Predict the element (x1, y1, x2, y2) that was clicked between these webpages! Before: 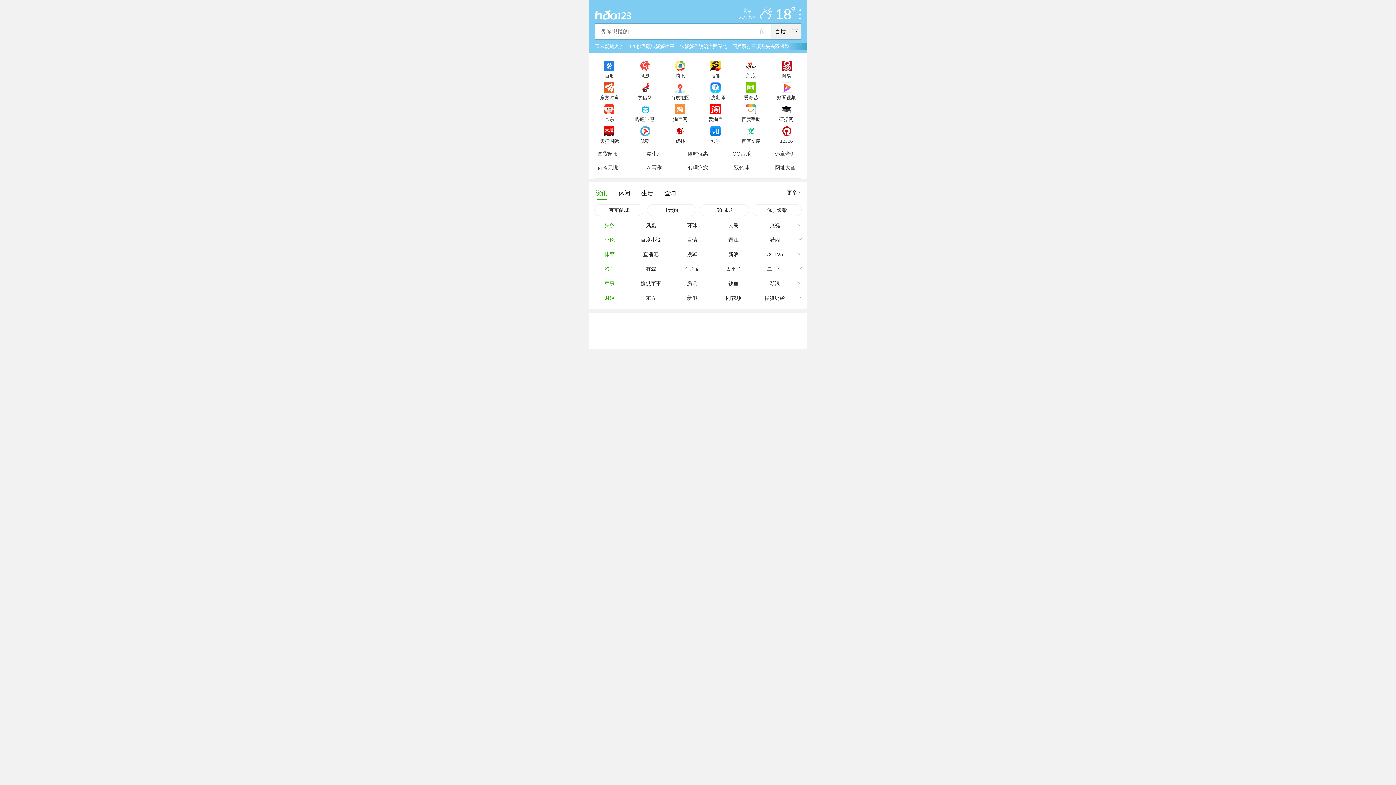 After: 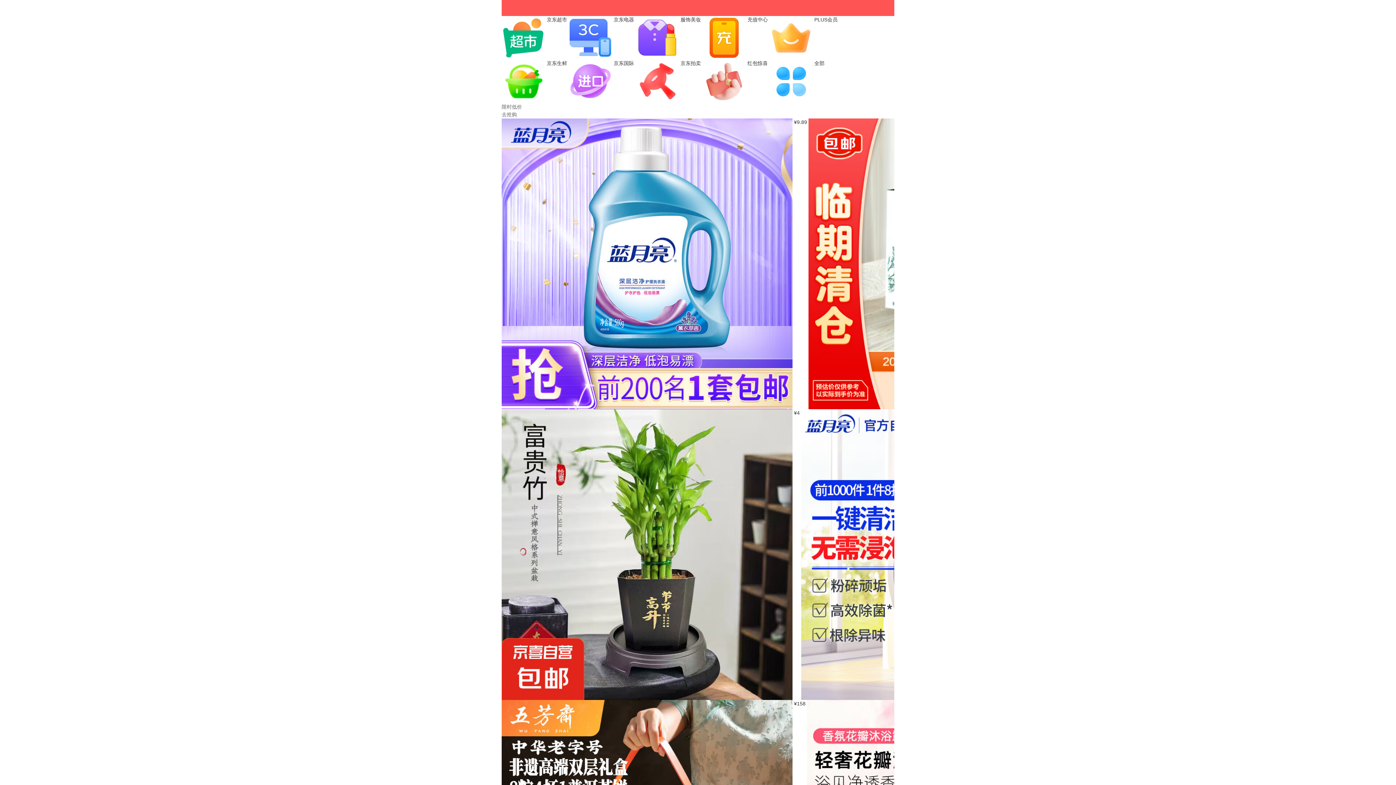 Action: label: 京东商城 bbox: (594, 204, 643, 216)